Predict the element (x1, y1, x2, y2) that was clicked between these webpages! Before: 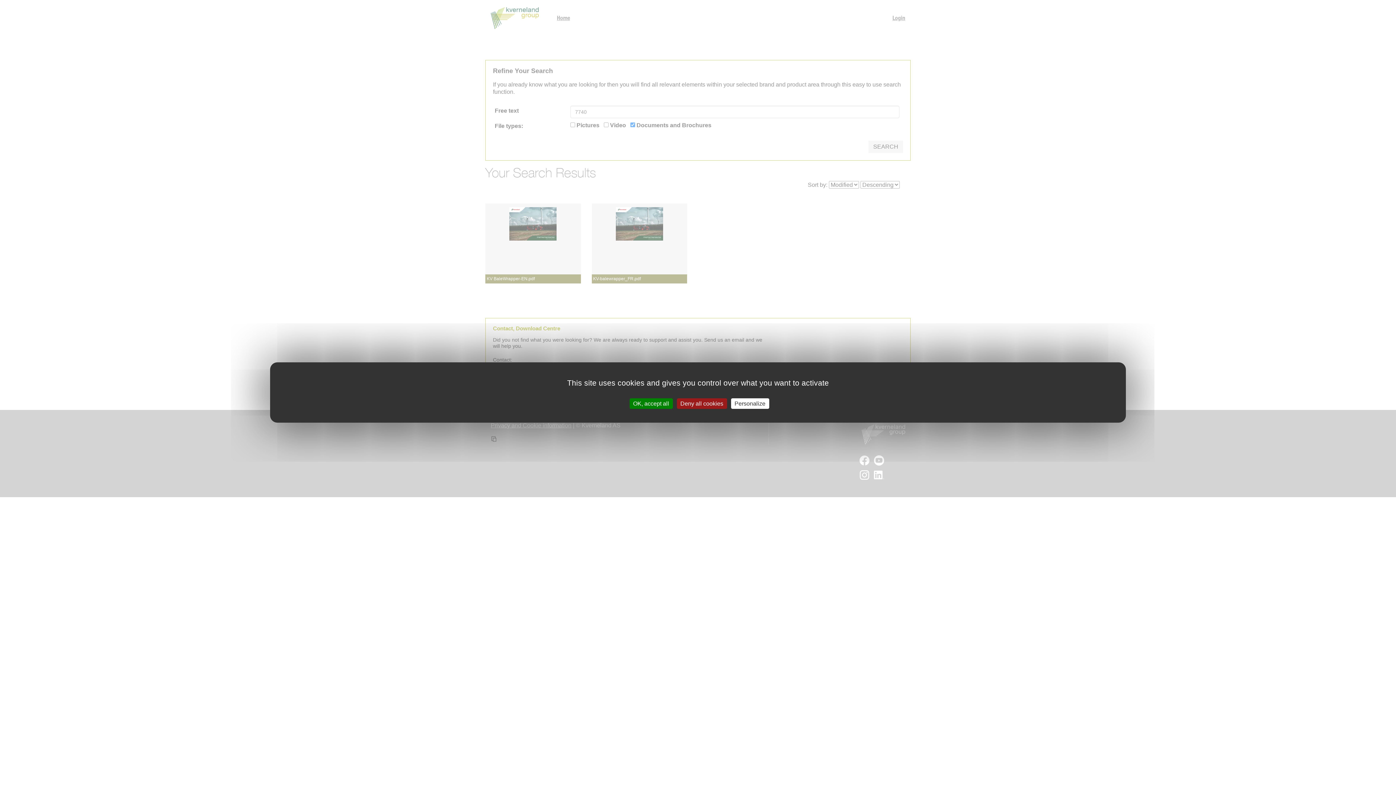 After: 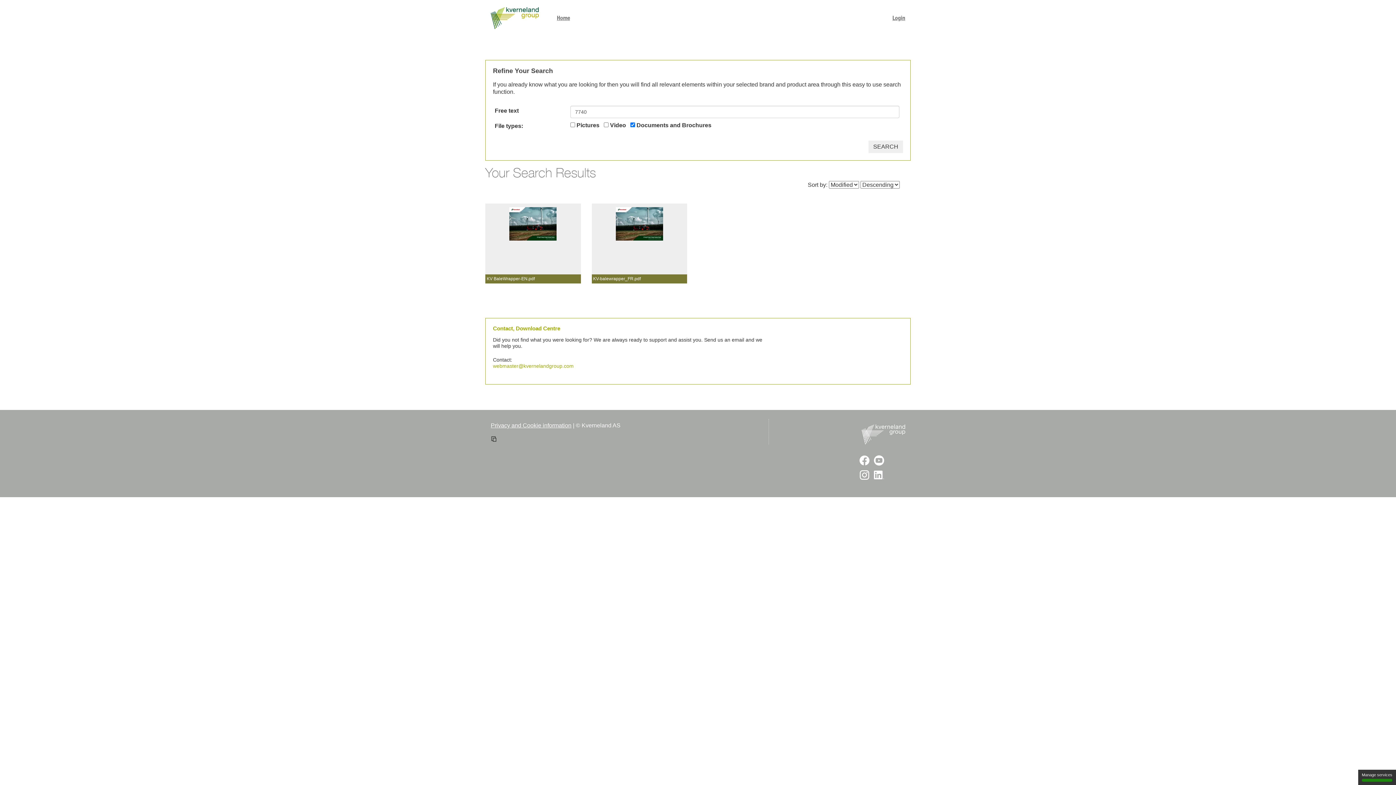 Action: label: OK, accept all bbox: (629, 398, 672, 409)